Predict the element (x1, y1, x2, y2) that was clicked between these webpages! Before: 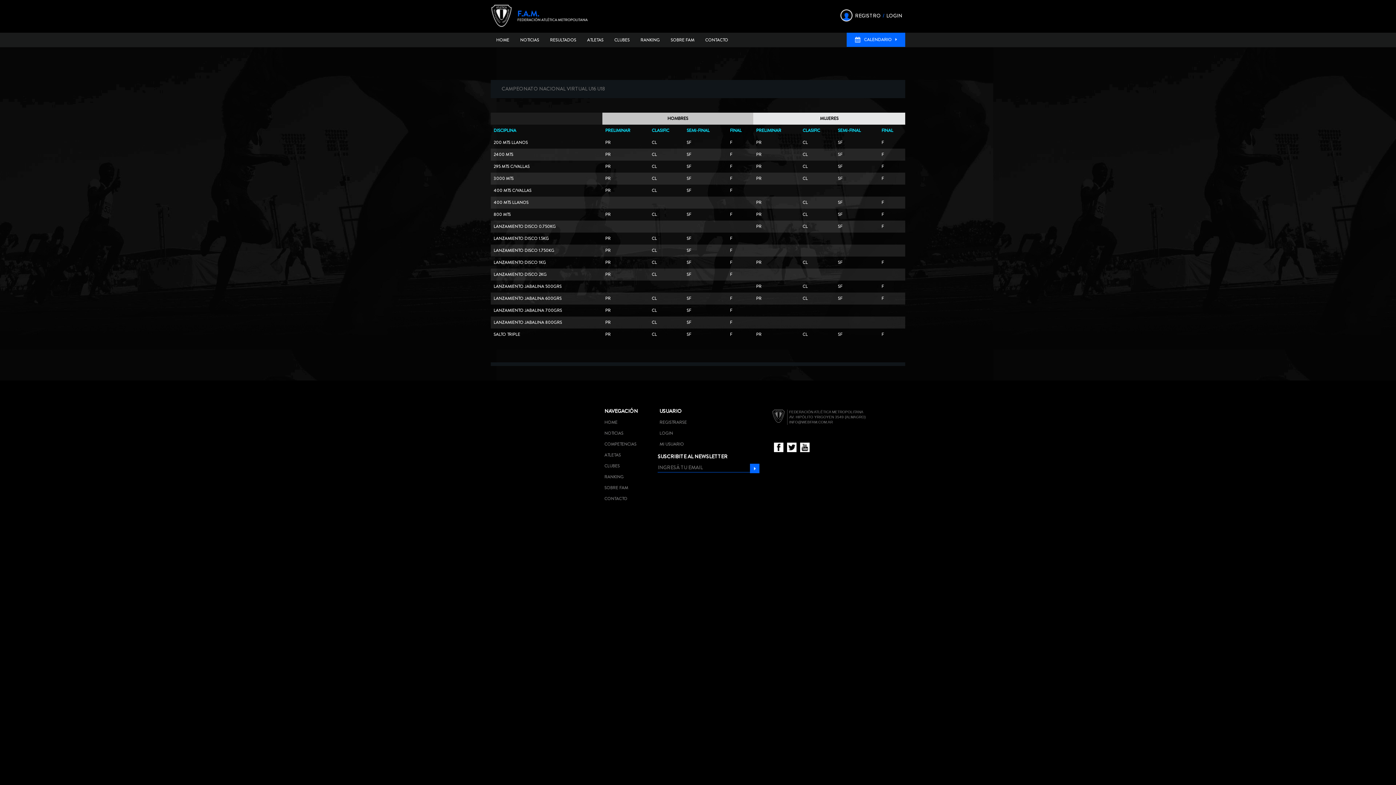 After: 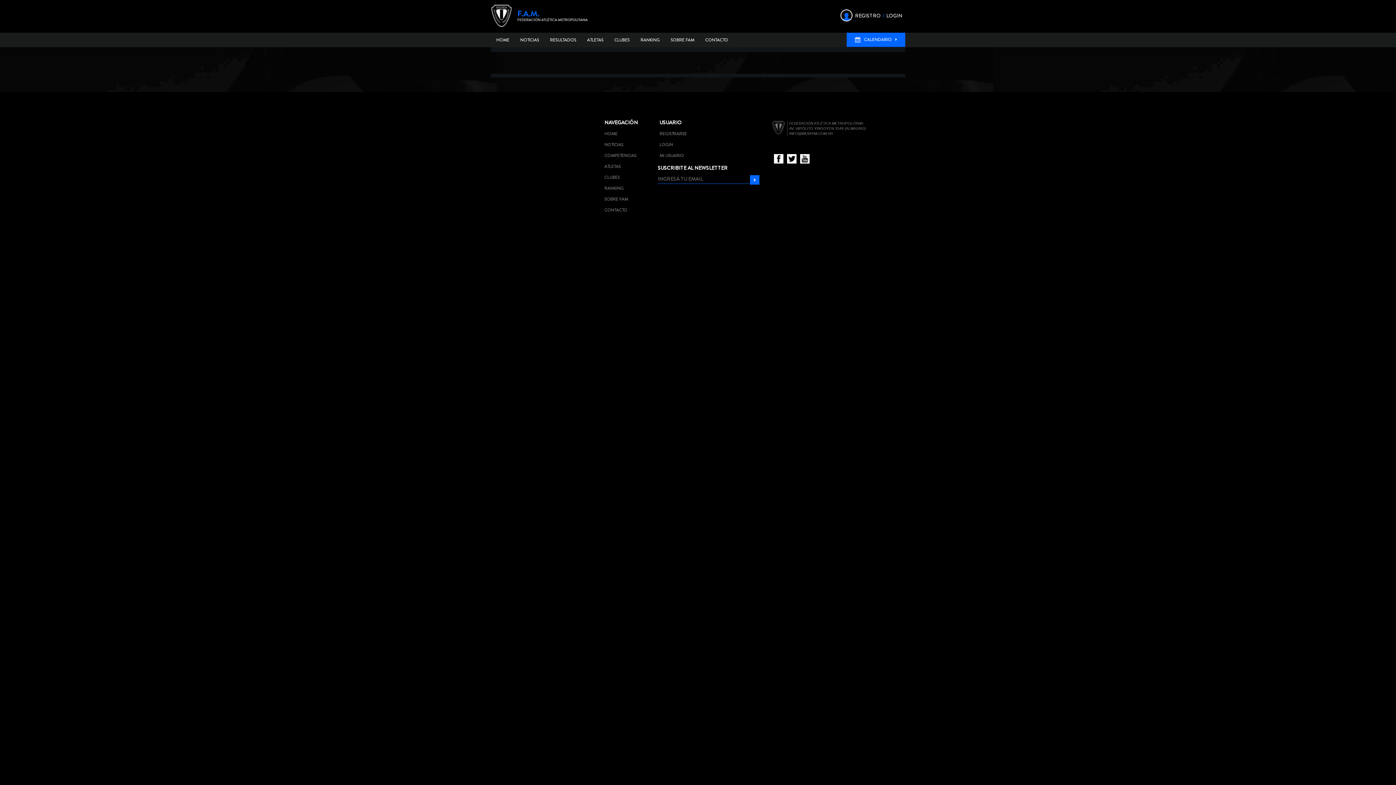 Action: label: SF bbox: (838, 139, 842, 145)